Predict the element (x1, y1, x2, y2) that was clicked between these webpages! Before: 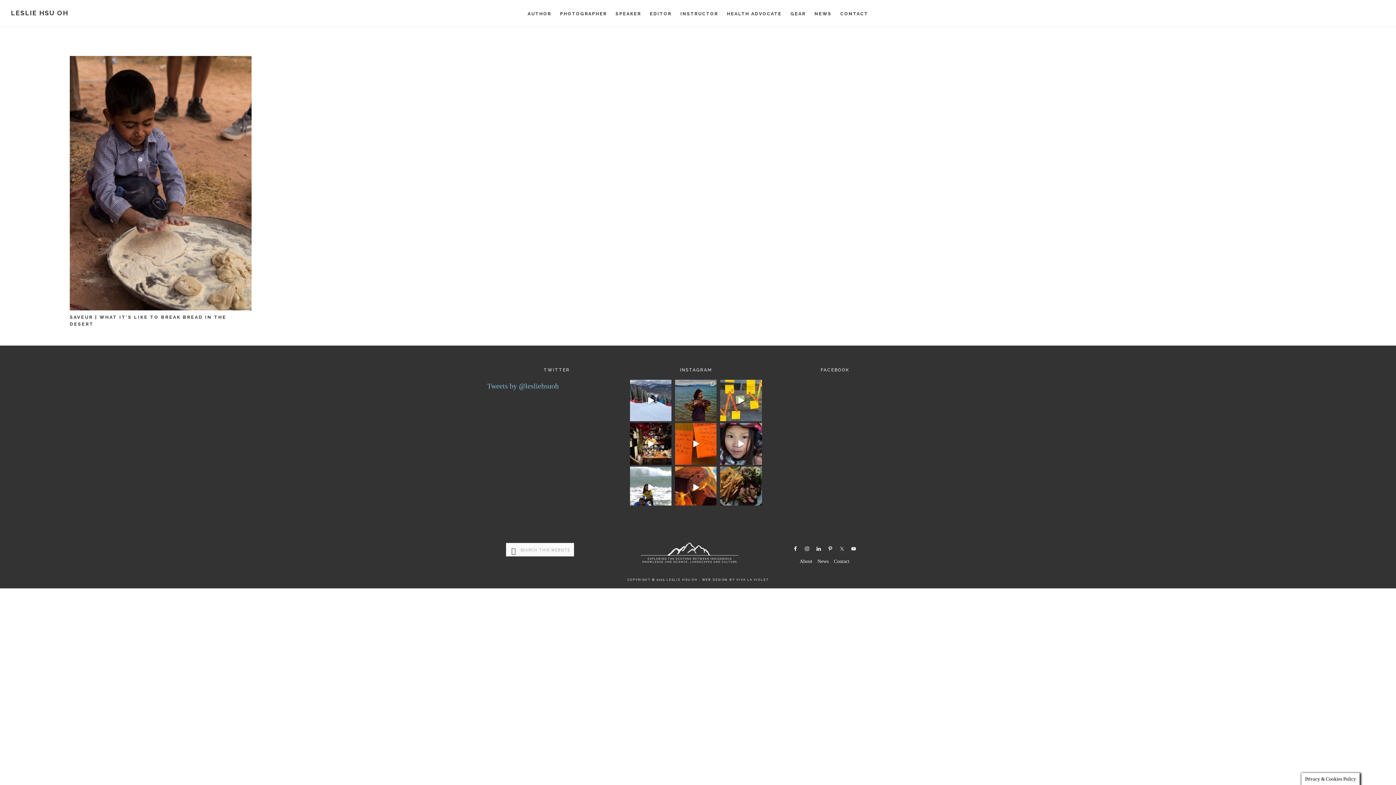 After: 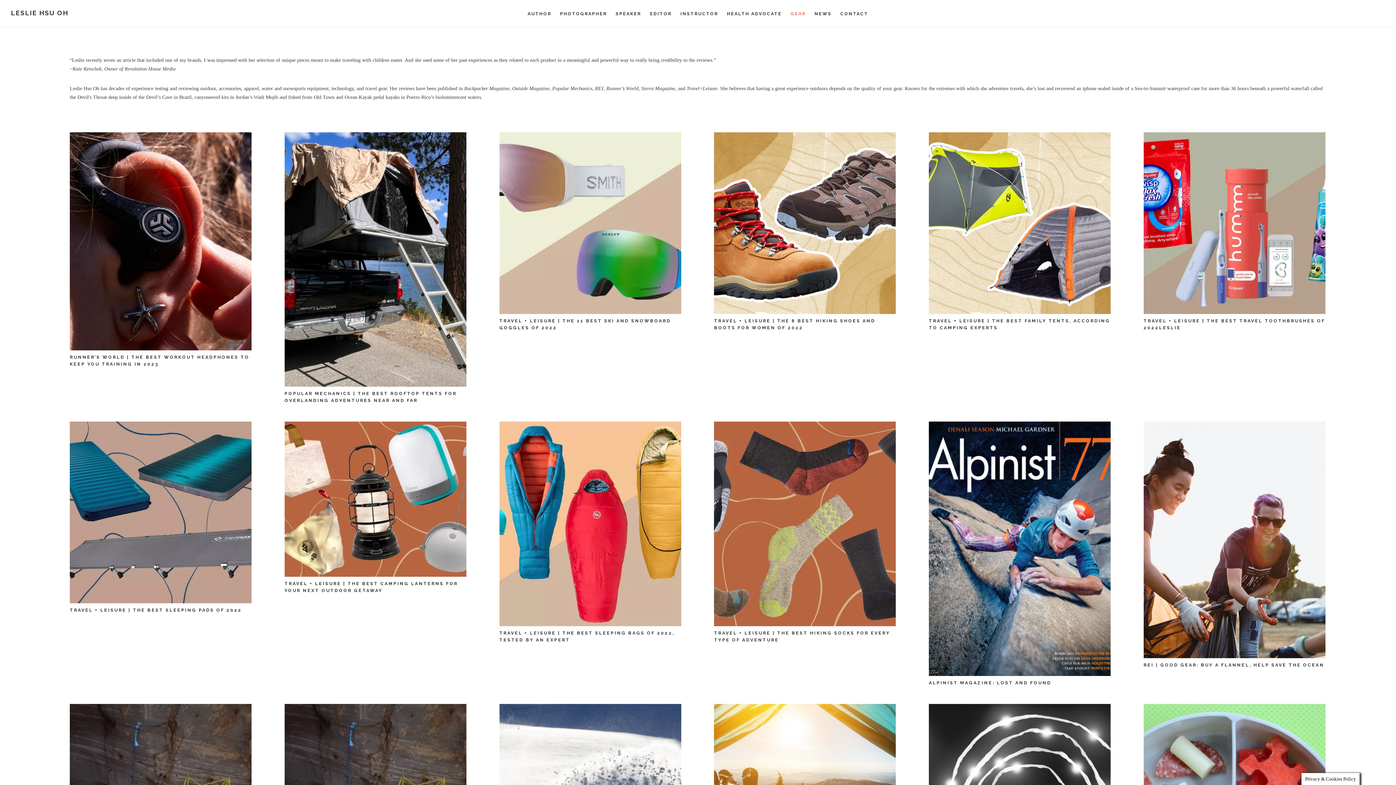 Action: label: GEAR bbox: (787, 0, 809, 26)